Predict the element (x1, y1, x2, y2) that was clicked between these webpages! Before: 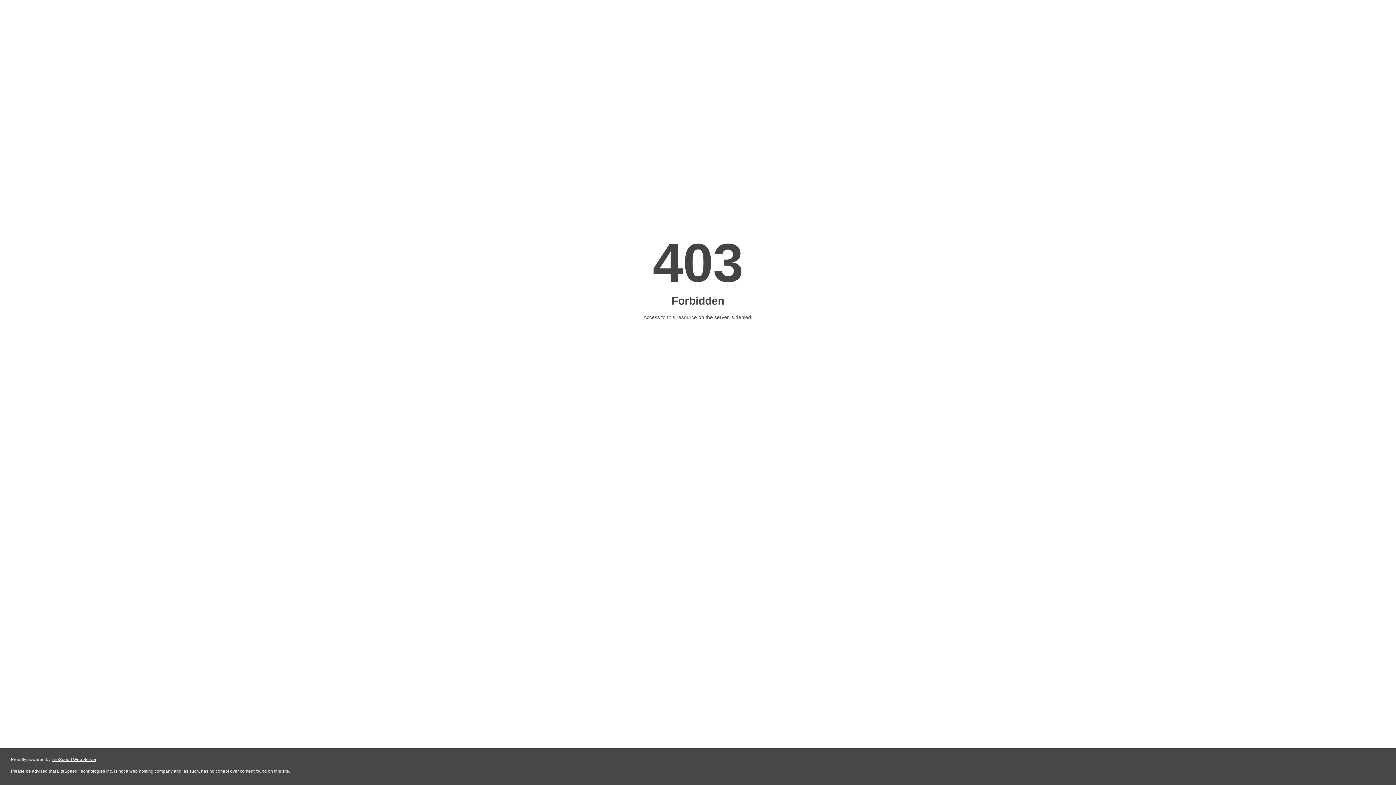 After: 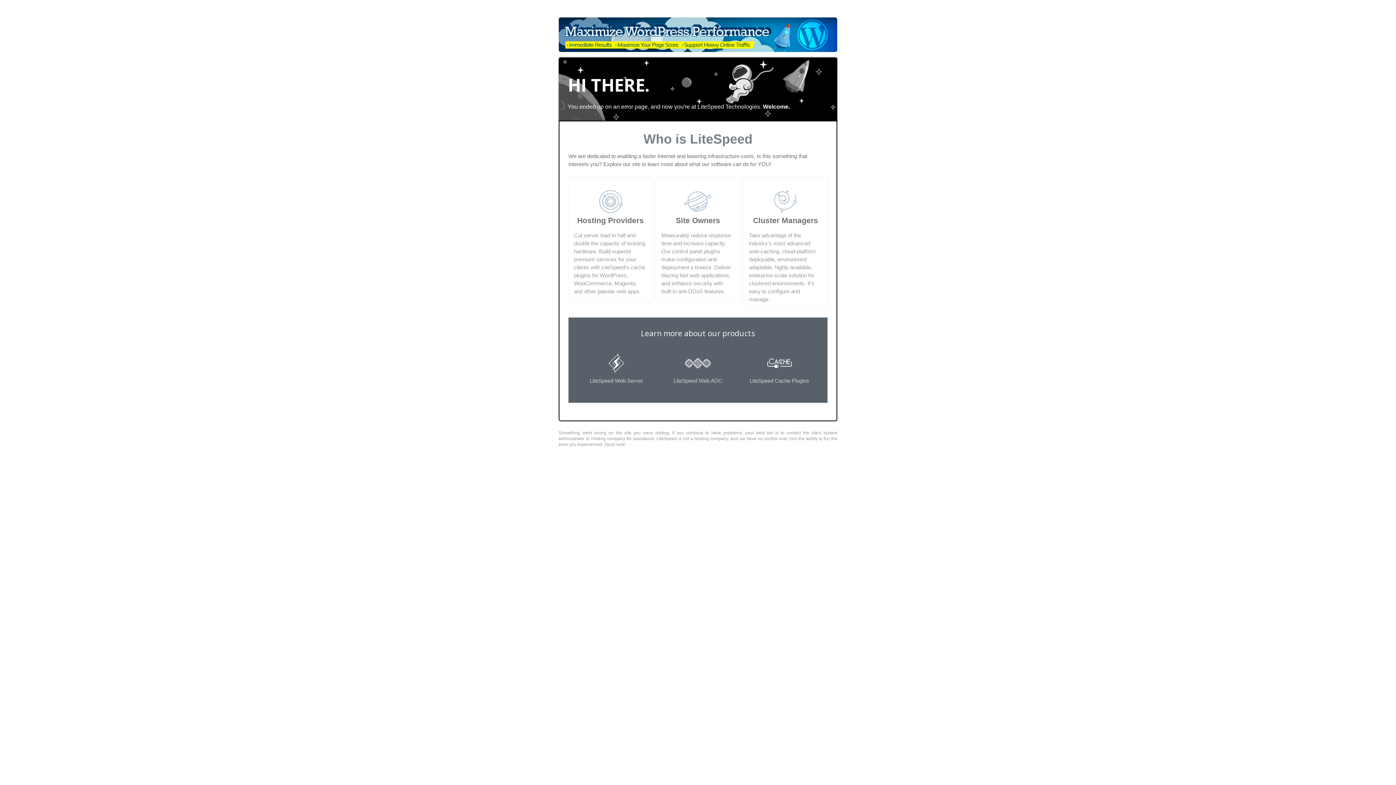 Action: bbox: (51, 757, 96, 762) label: LiteSpeed Web Server